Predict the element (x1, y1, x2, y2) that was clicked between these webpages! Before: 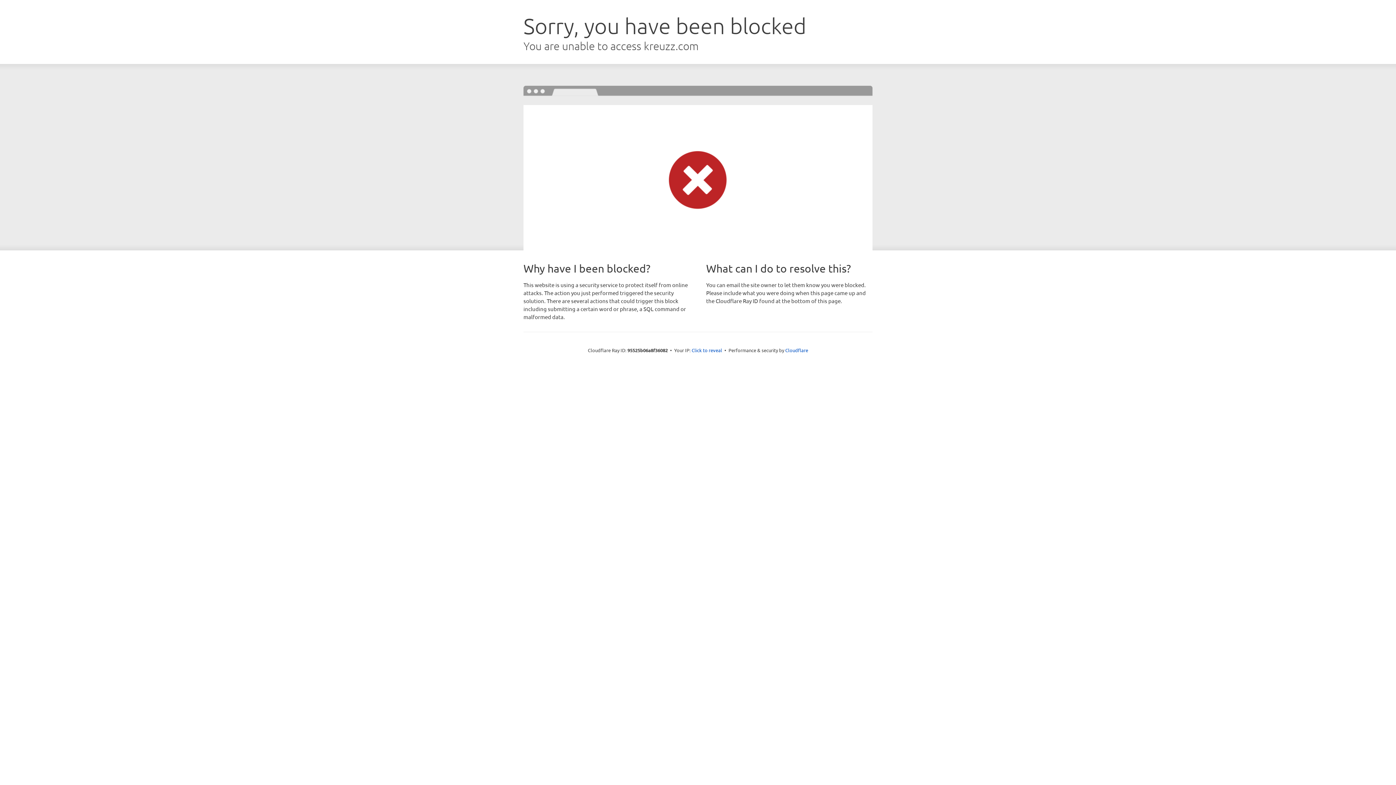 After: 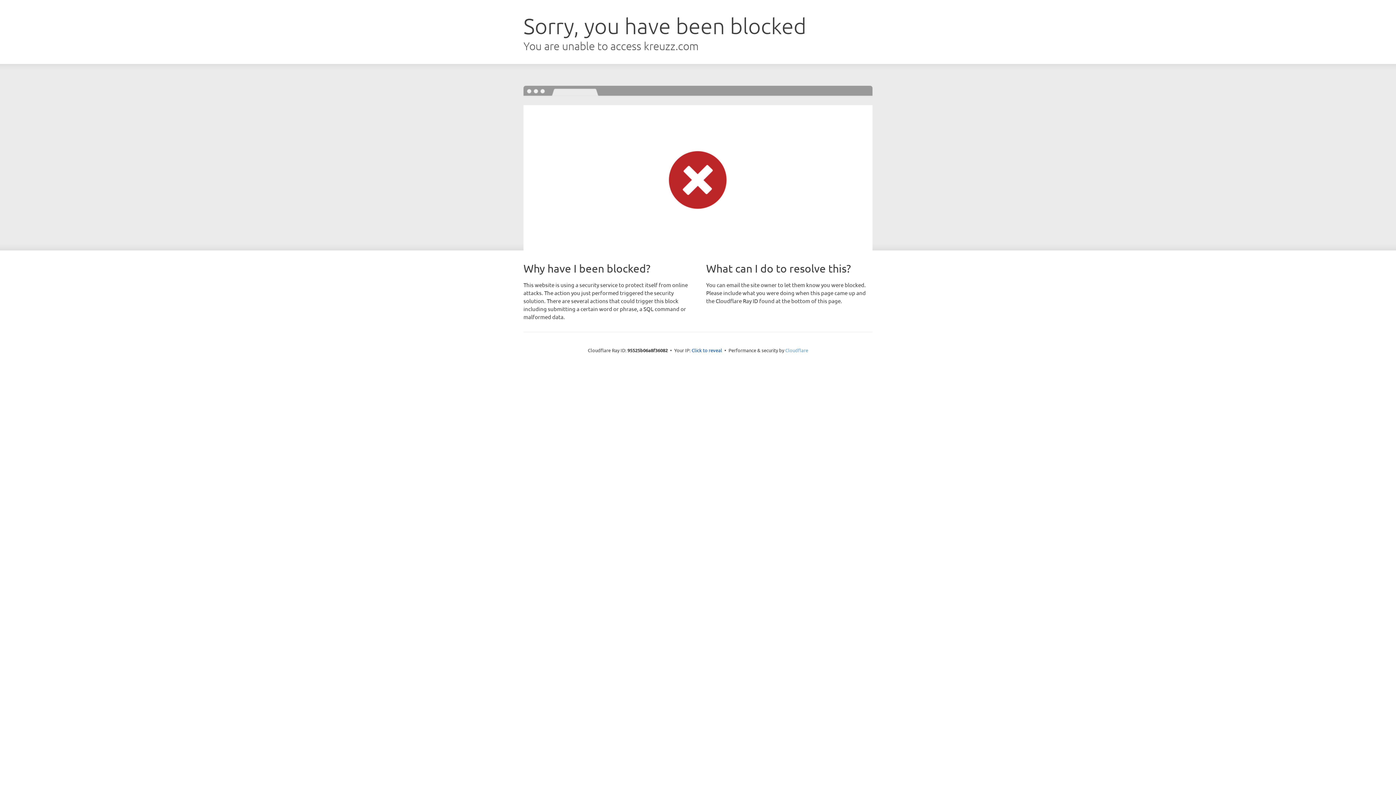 Action: bbox: (785, 347, 808, 353) label: Cloudflare